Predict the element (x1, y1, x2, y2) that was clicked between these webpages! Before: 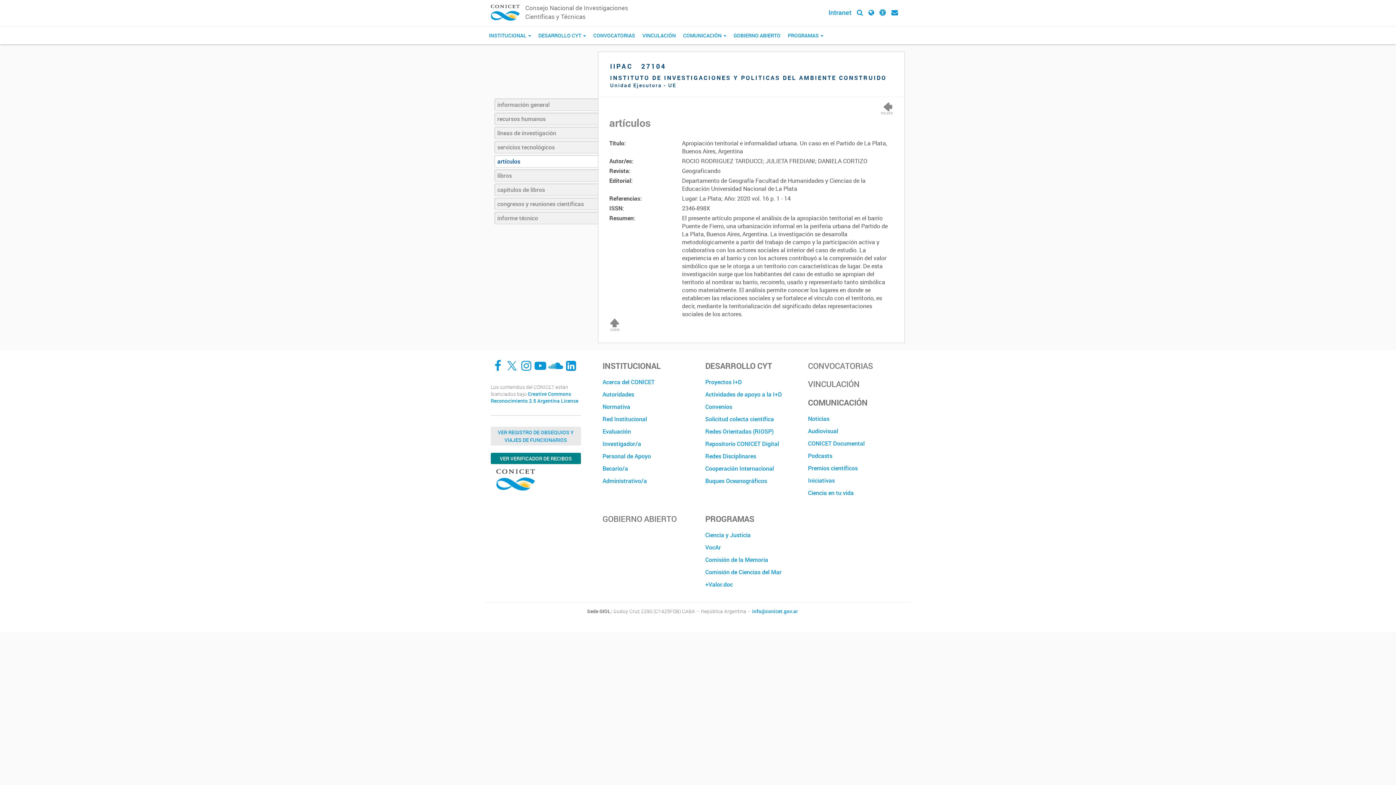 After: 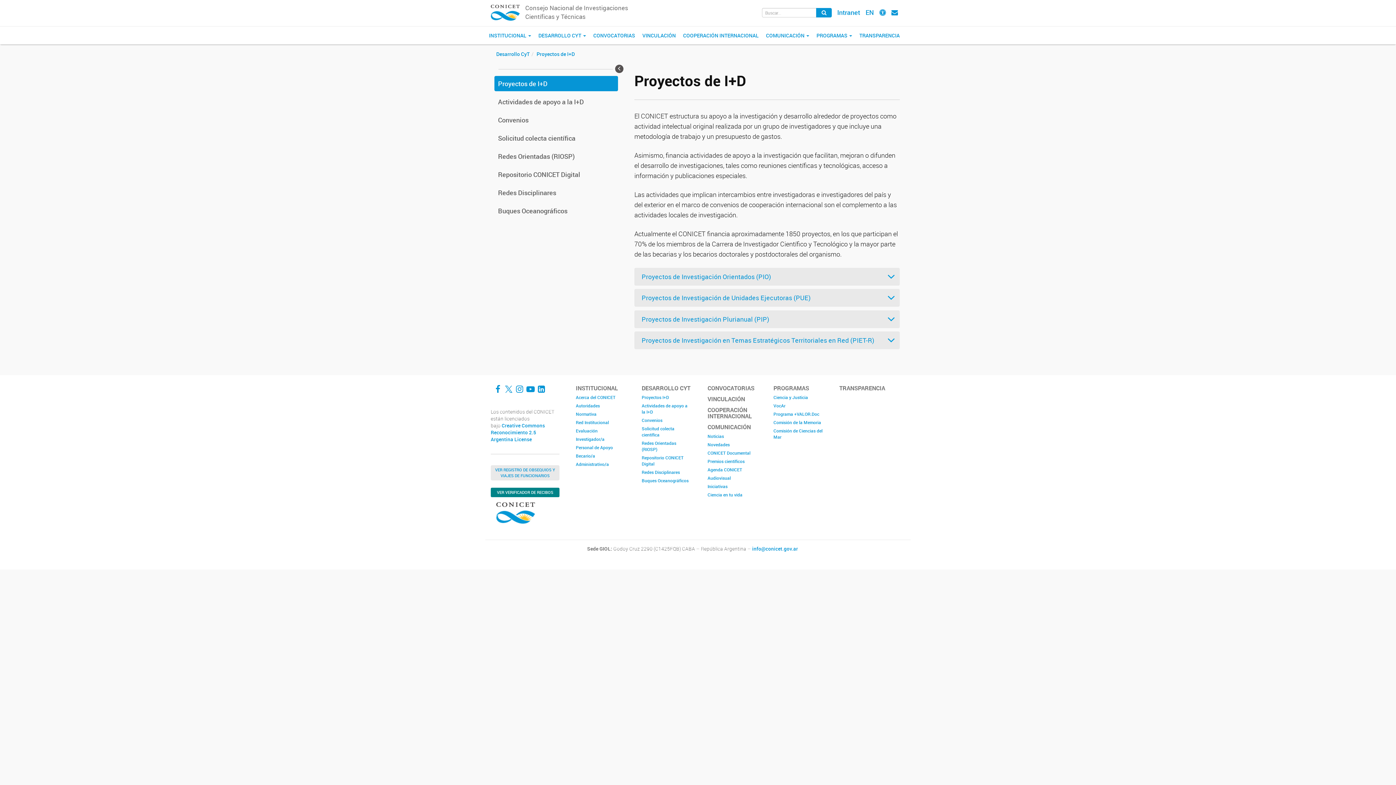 Action: bbox: (705, 376, 797, 388) label: Proyectos I+D